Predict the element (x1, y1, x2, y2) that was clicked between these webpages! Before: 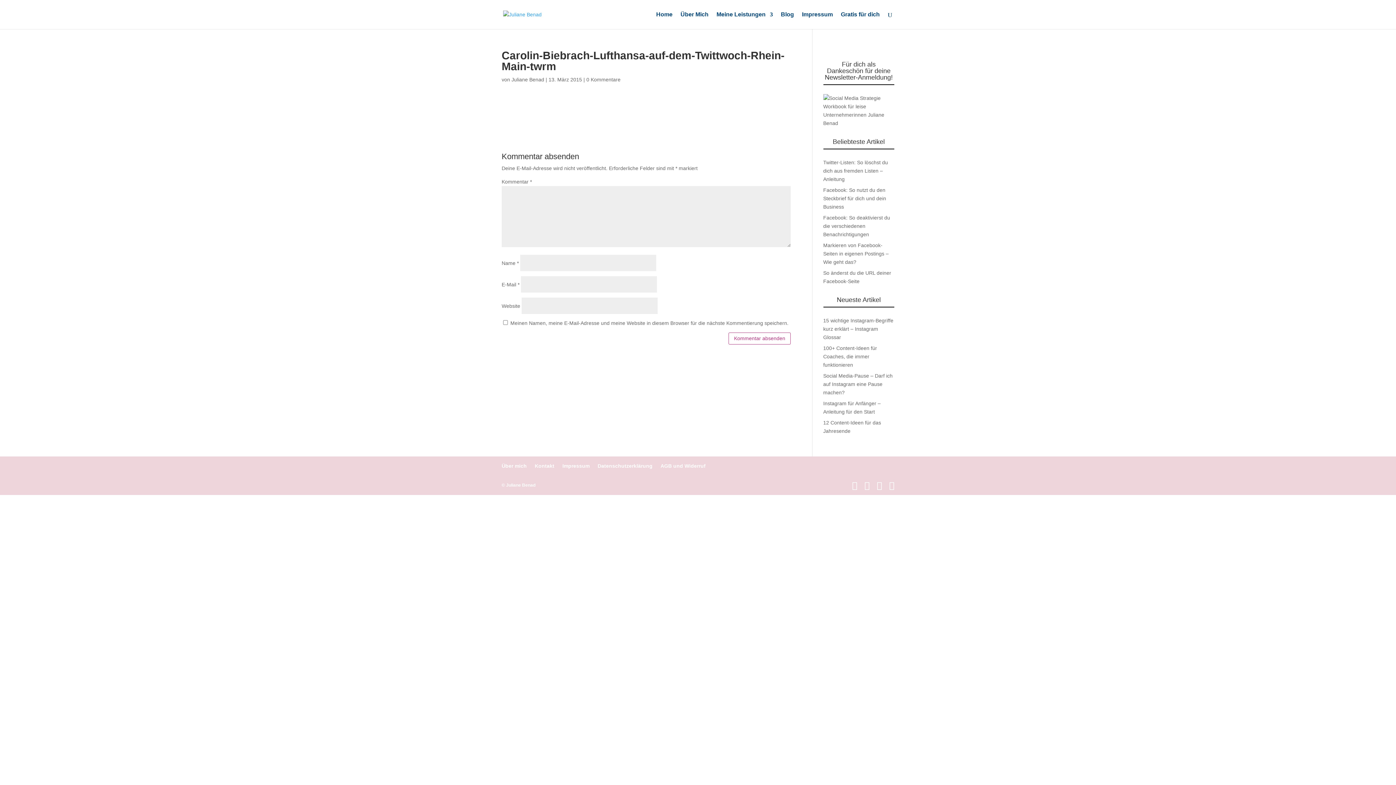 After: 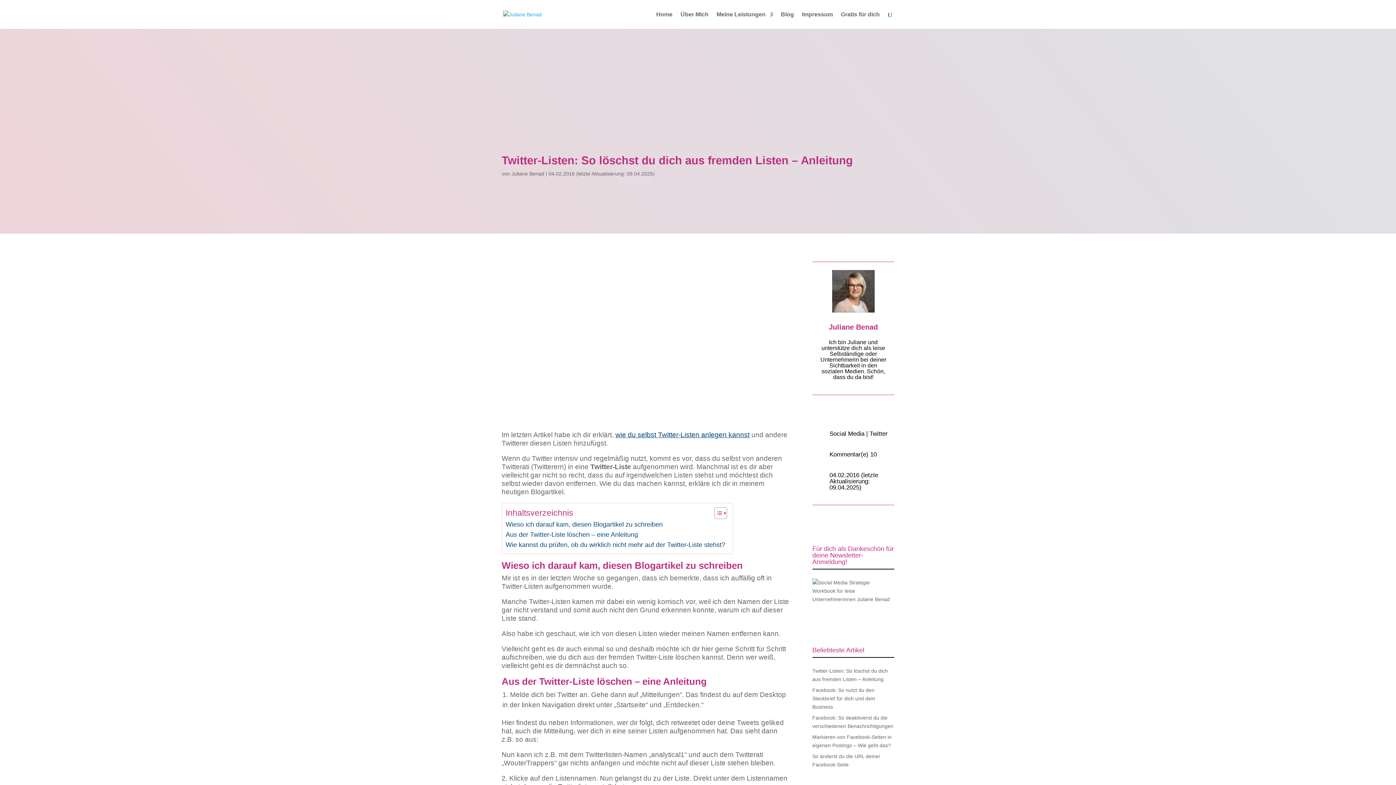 Action: label: Twitter-Listen: So löschst du dich aus fremden Listen – Anleitung bbox: (823, 159, 888, 182)